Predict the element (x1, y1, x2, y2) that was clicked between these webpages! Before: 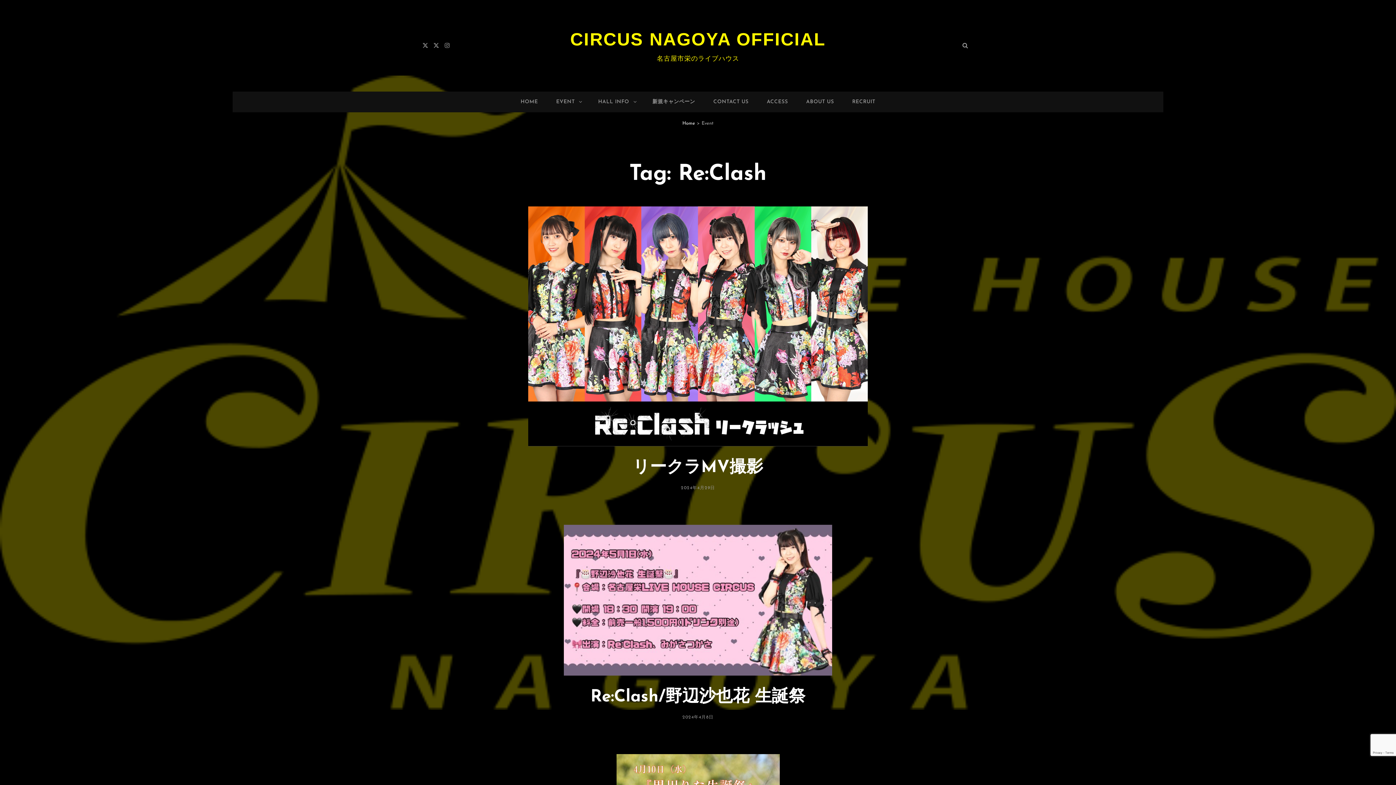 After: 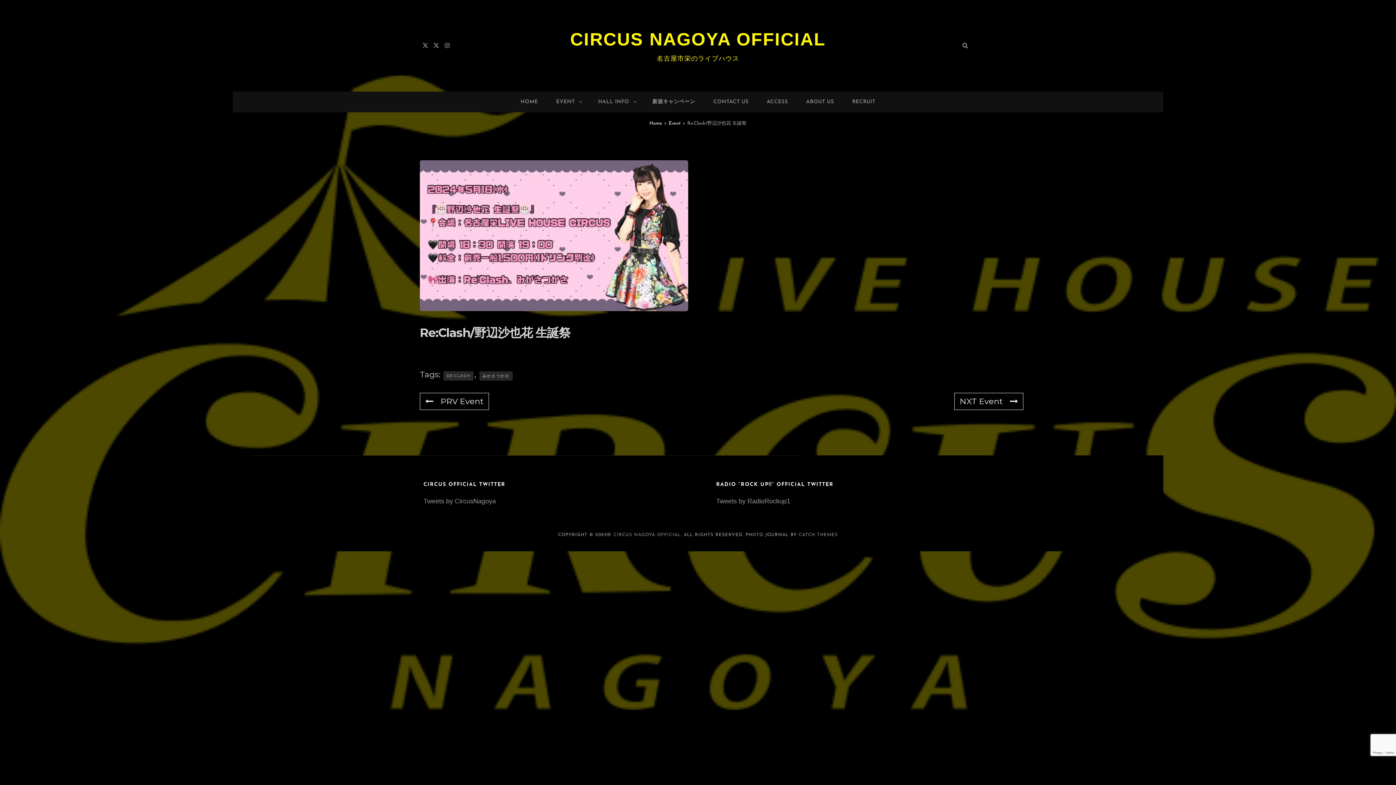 Action: label: Re:Clash/野辺沙也花 生誕祭 bbox: (590, 689, 805, 706)